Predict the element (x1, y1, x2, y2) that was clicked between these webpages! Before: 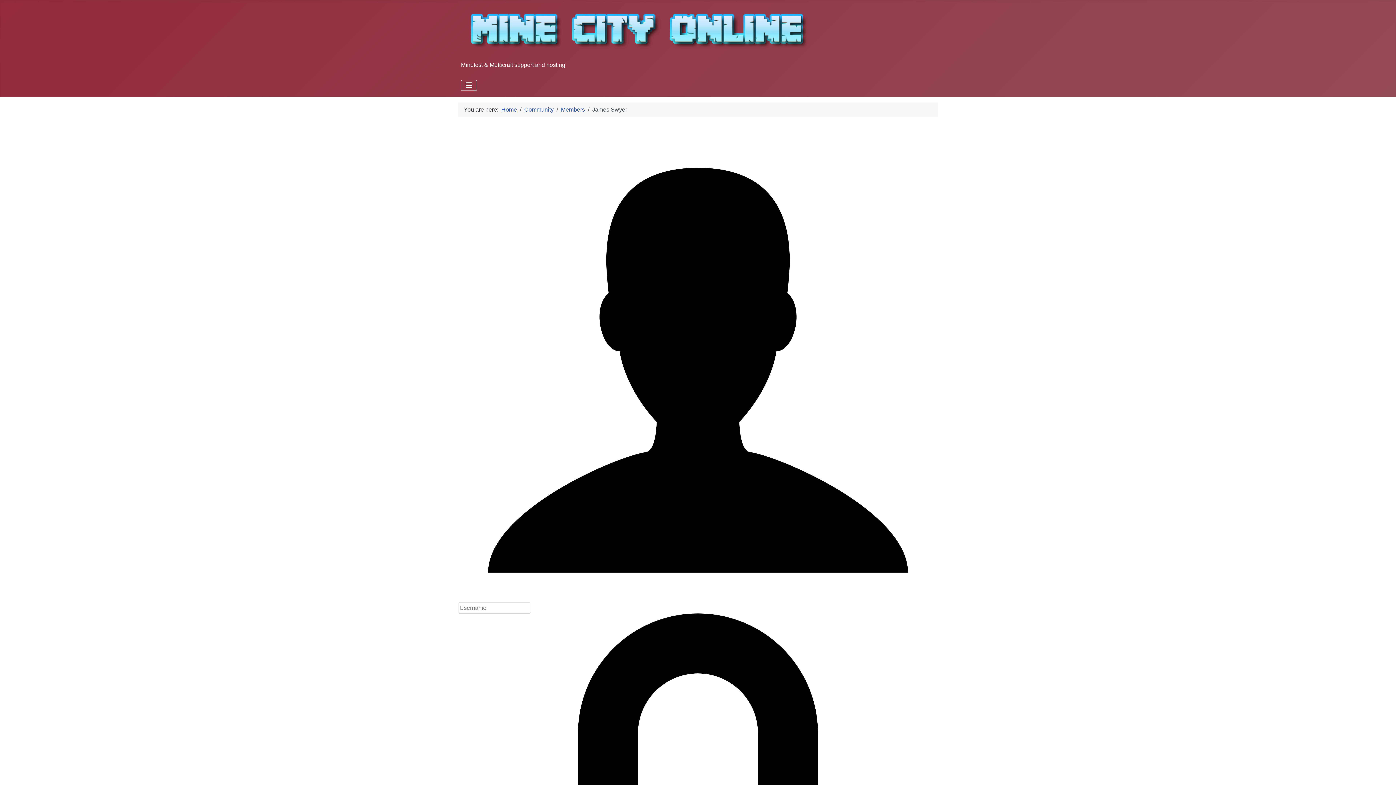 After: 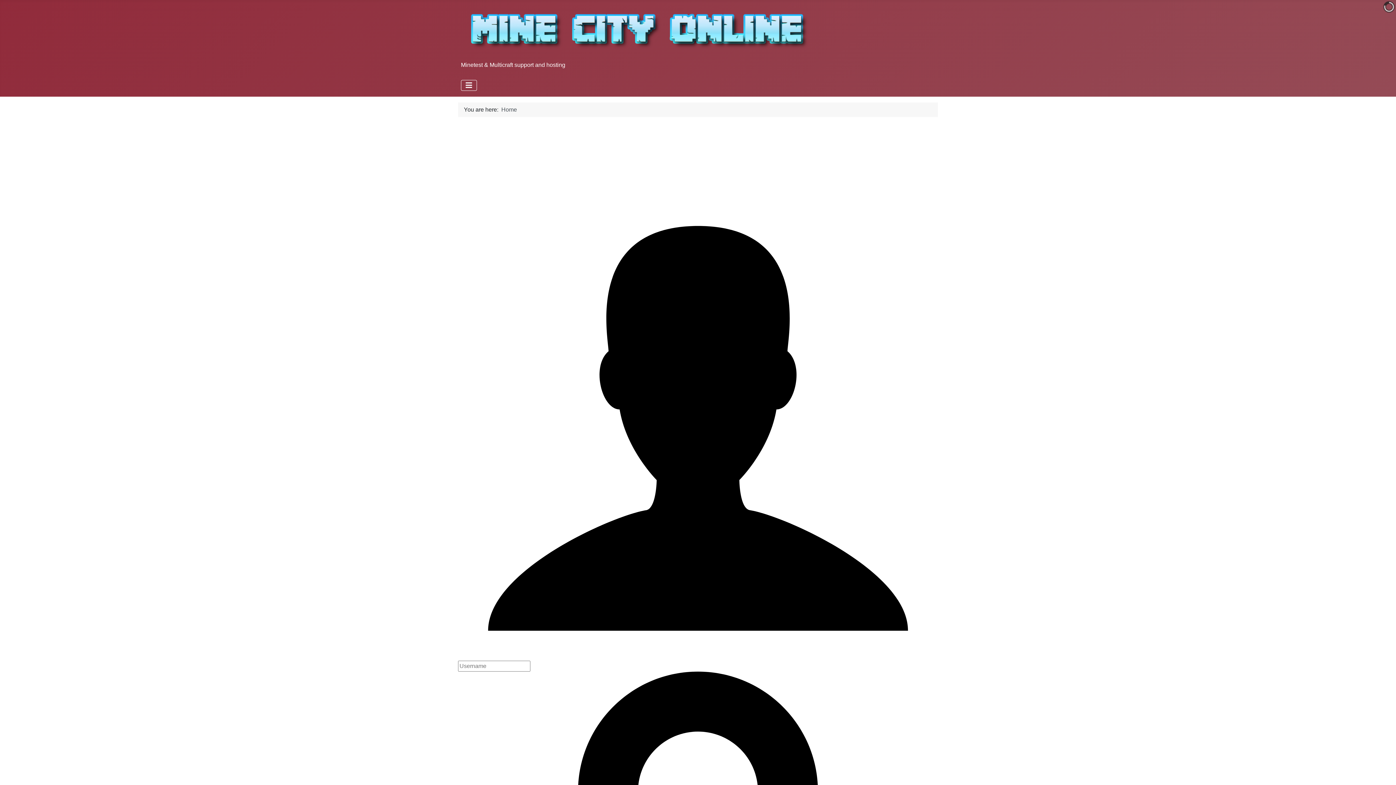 Action: bbox: (501, 106, 517, 112) label: Home